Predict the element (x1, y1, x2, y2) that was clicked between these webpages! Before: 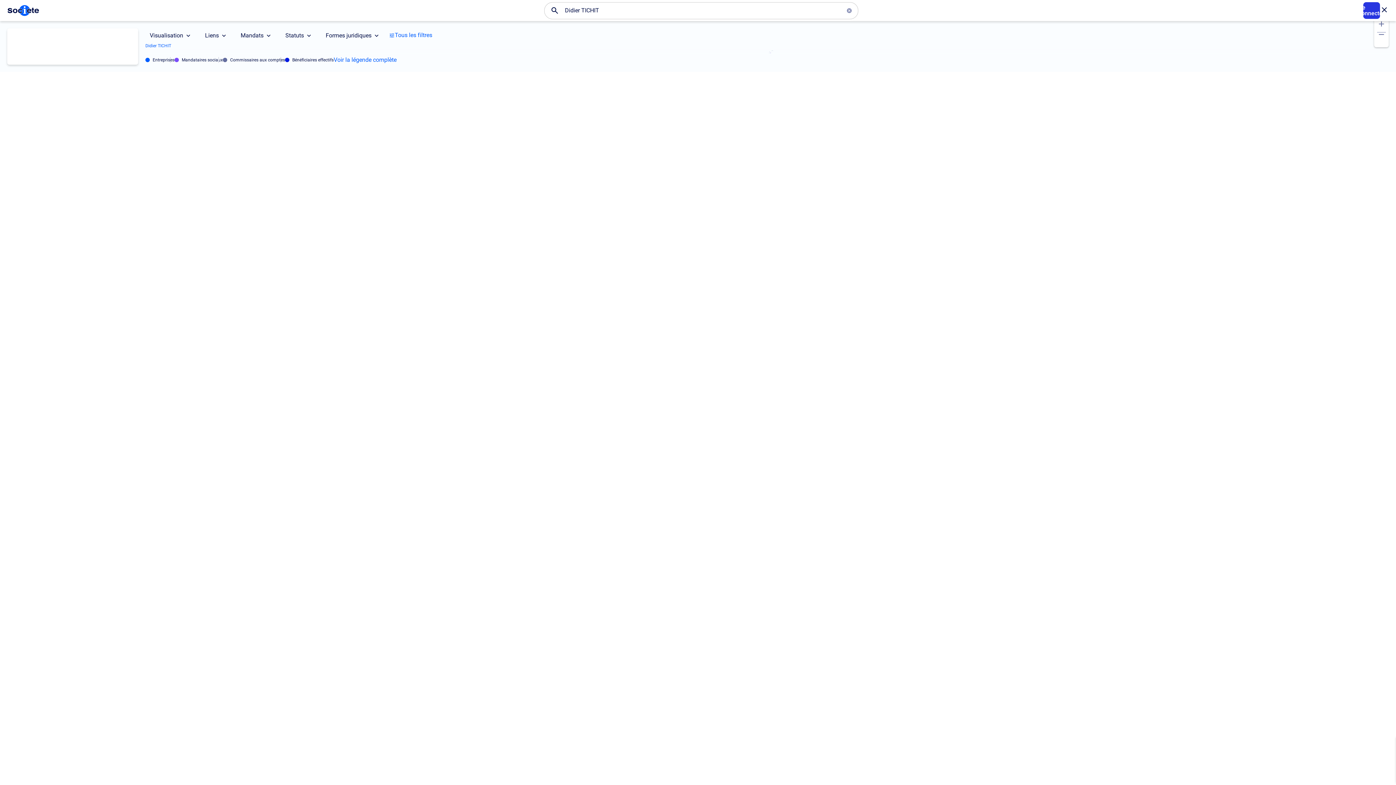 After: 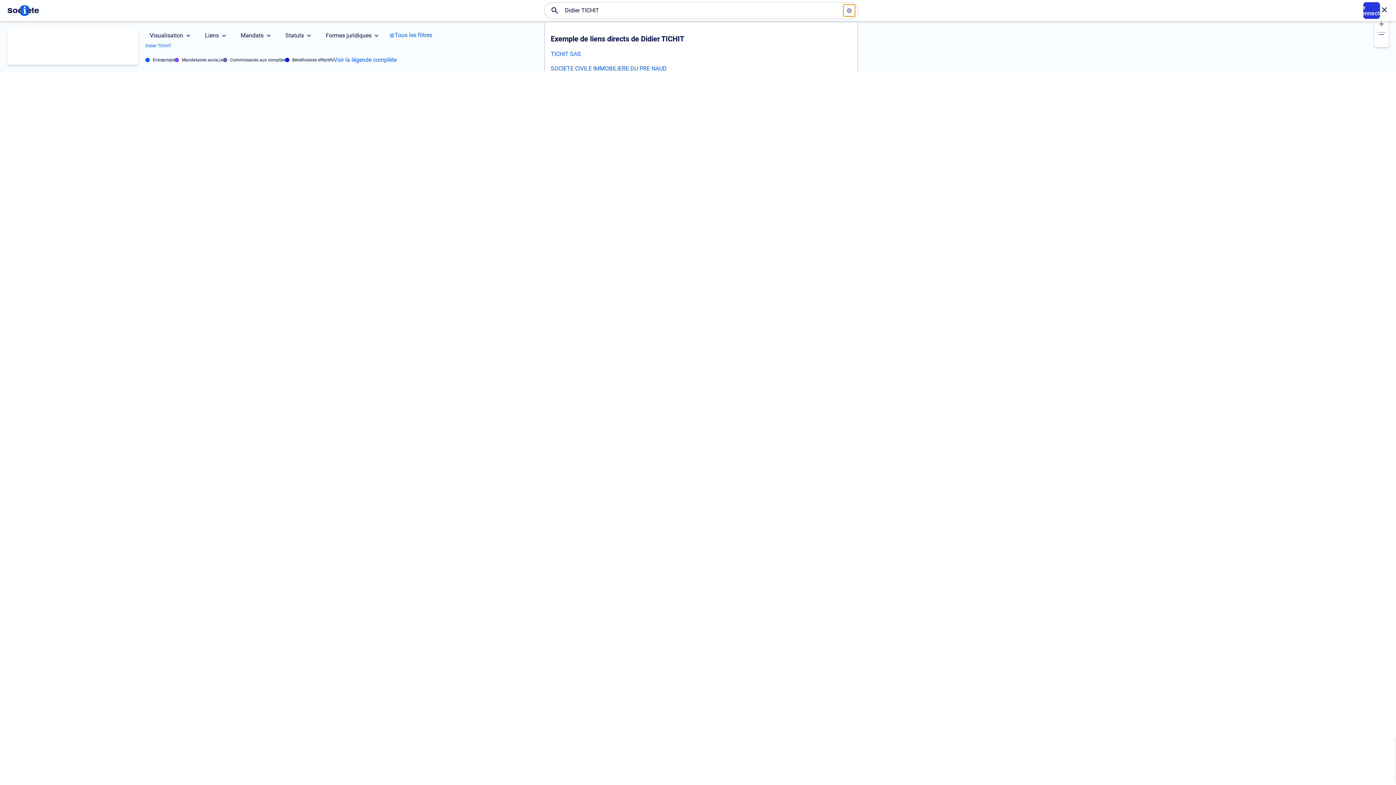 Action: bbox: (843, 4, 855, 16)